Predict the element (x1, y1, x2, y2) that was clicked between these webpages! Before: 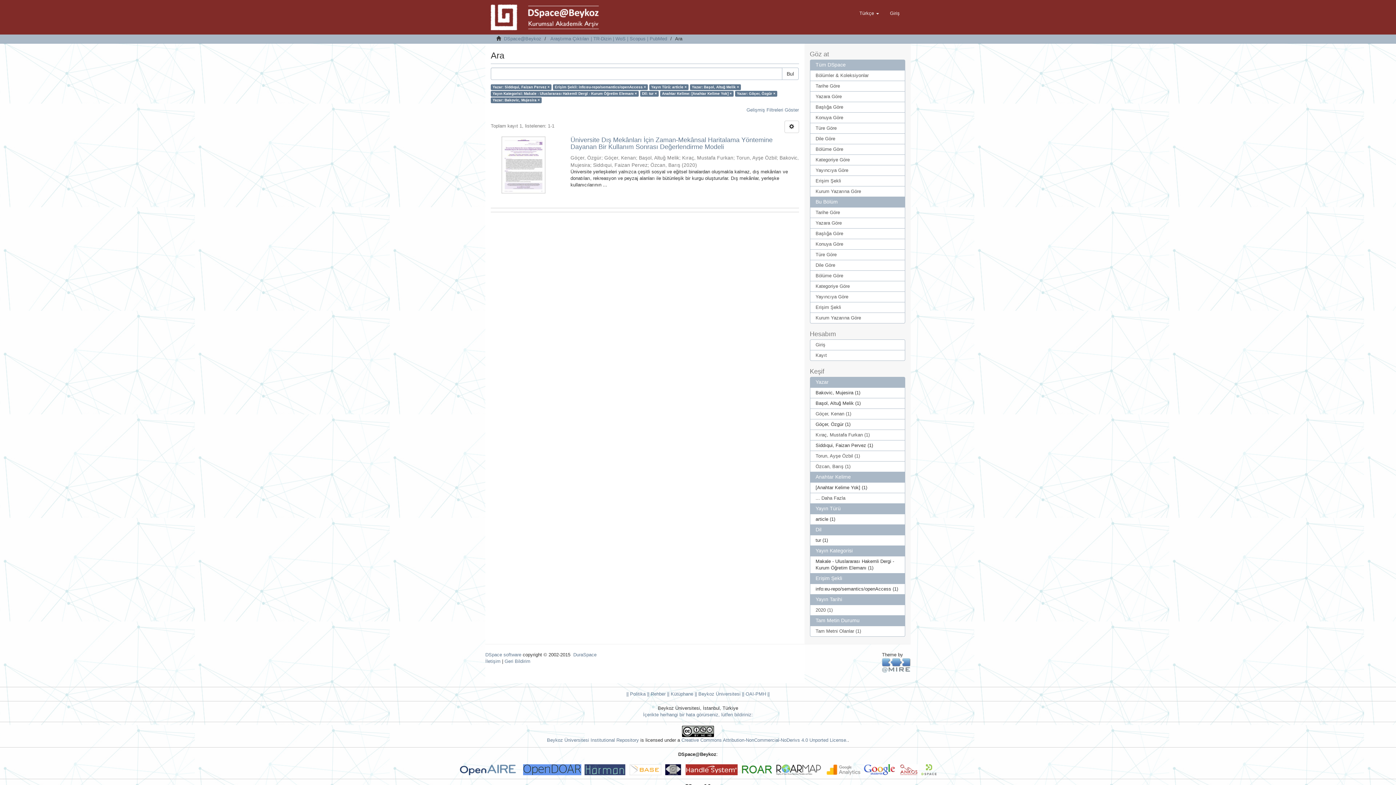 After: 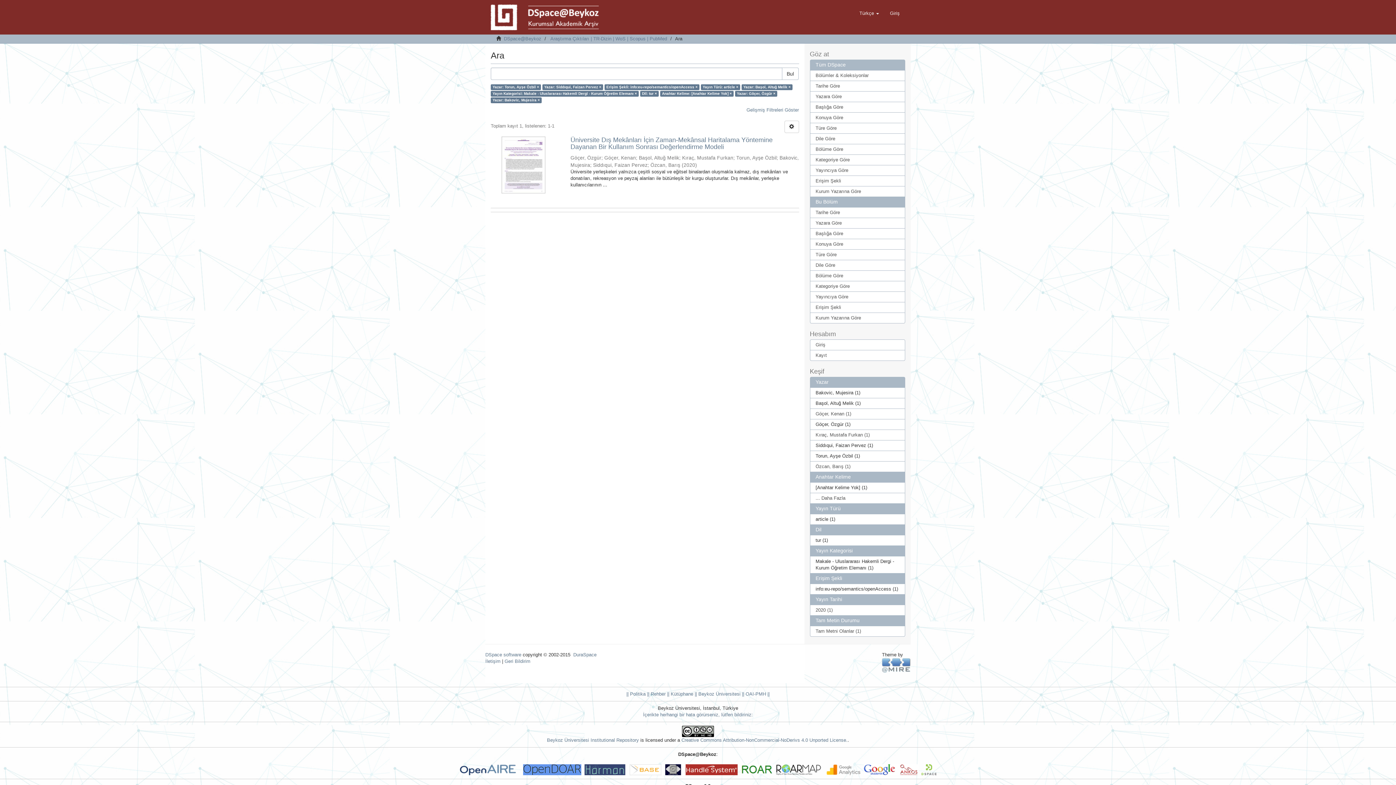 Action: label: Torun, Ayşe Özbil (1) bbox: (810, 450, 905, 461)